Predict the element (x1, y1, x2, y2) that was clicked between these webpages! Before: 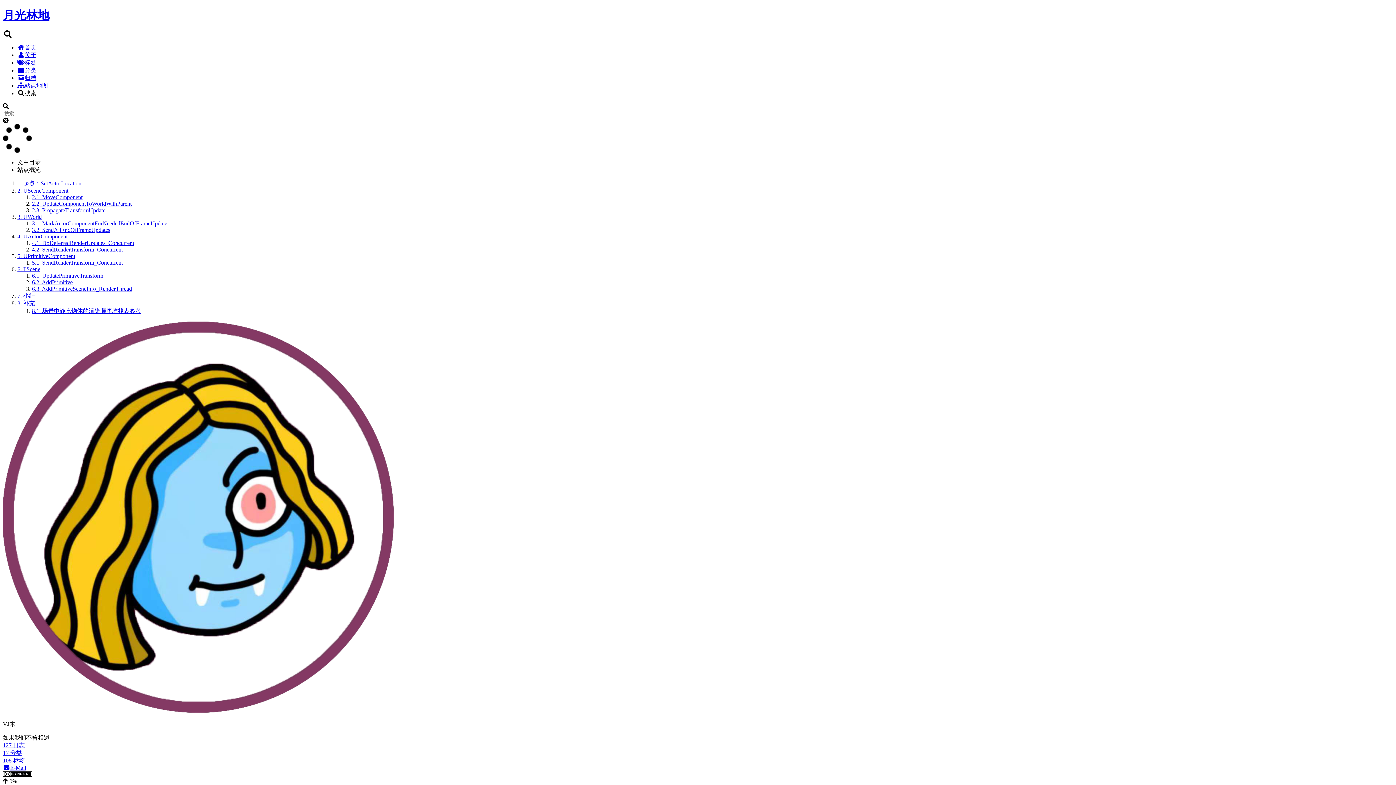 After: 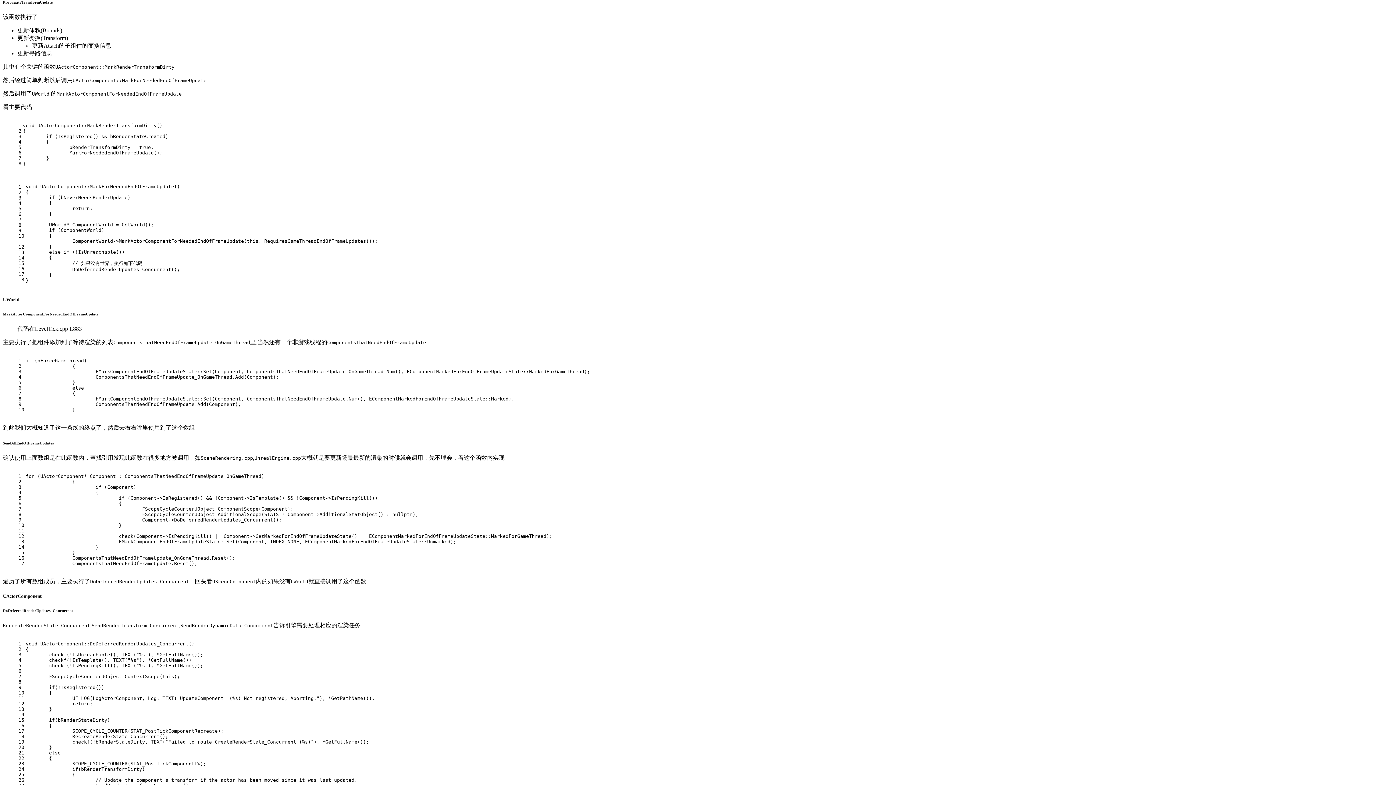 Action: bbox: (32, 207, 105, 213) label: 2.3. PropagateTransformUpdate